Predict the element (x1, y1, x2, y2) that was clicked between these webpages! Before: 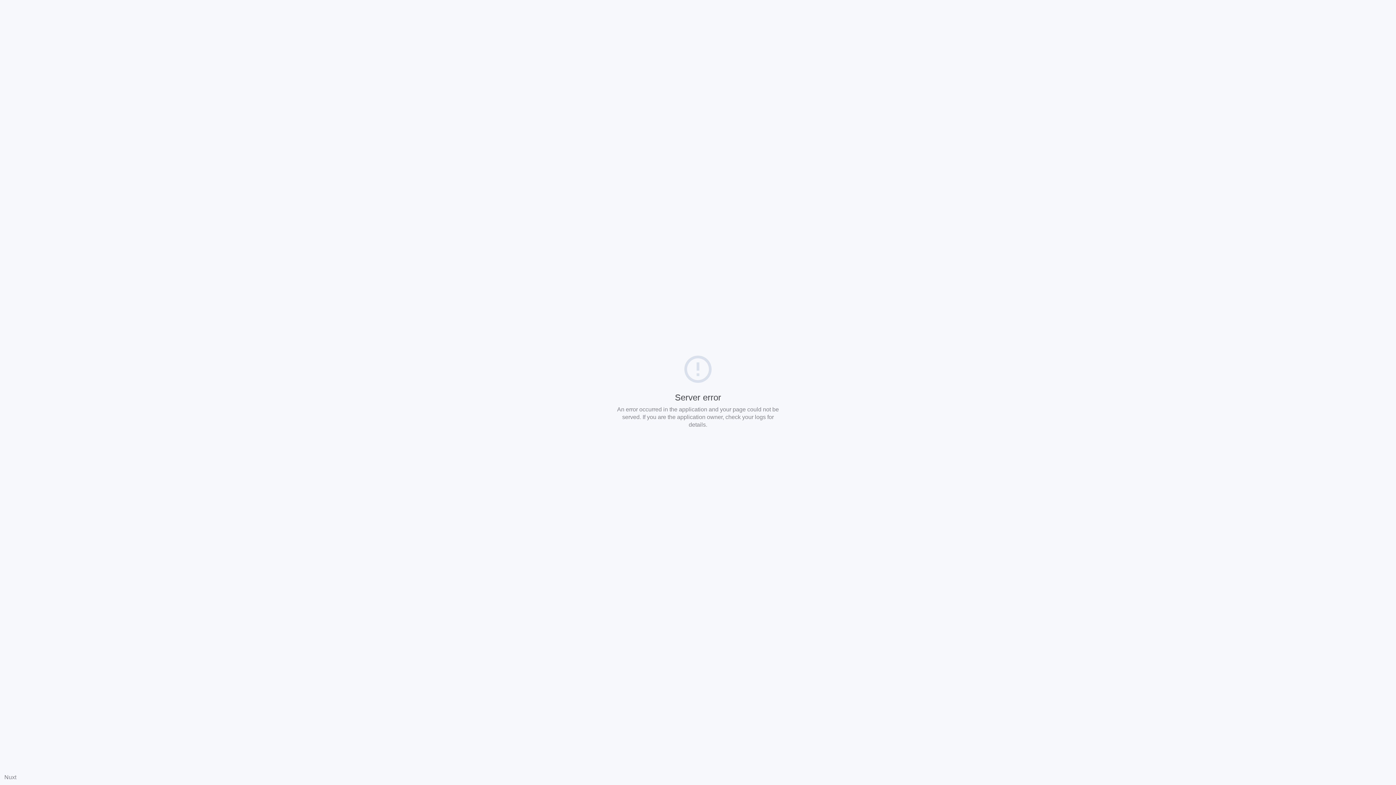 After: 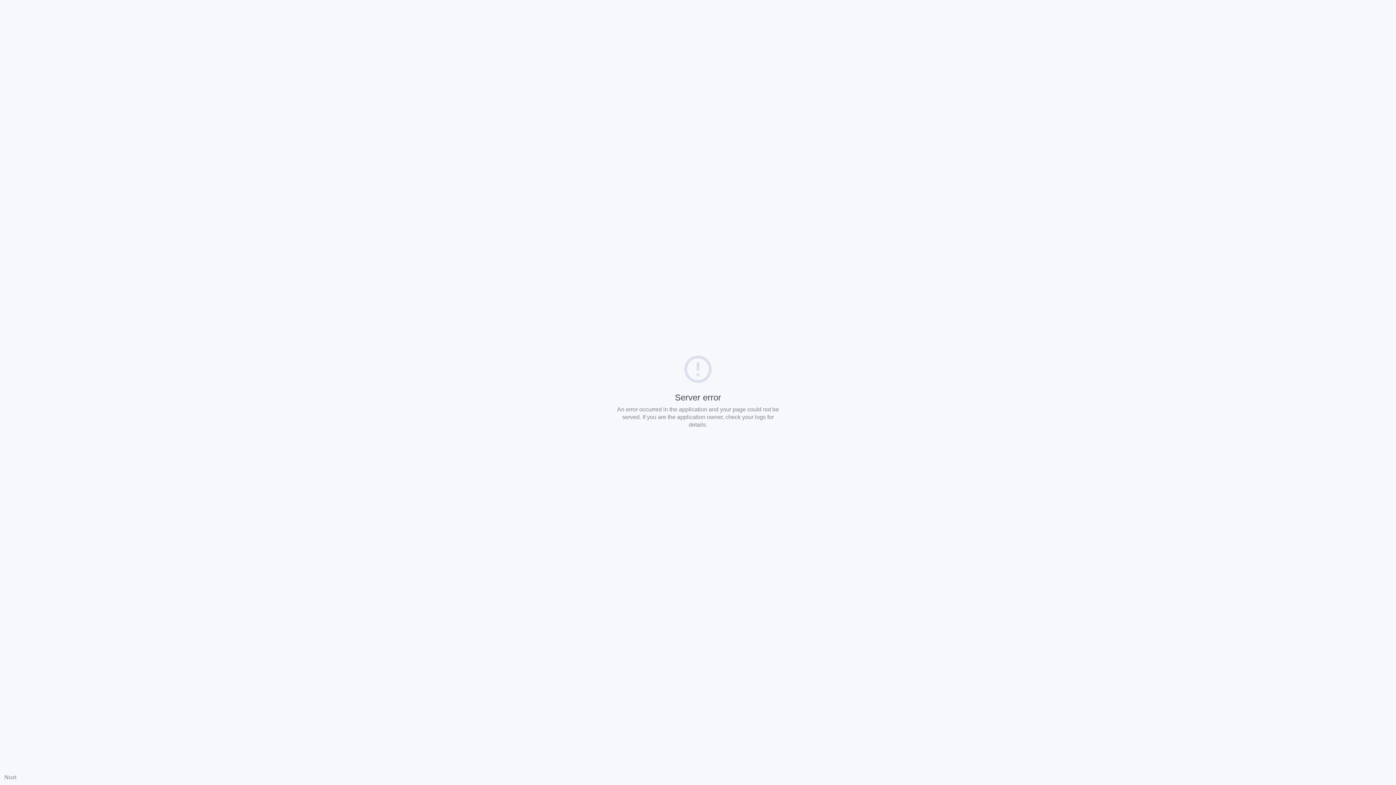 Action: label: Nuxt bbox: (4, 774, 16, 780)